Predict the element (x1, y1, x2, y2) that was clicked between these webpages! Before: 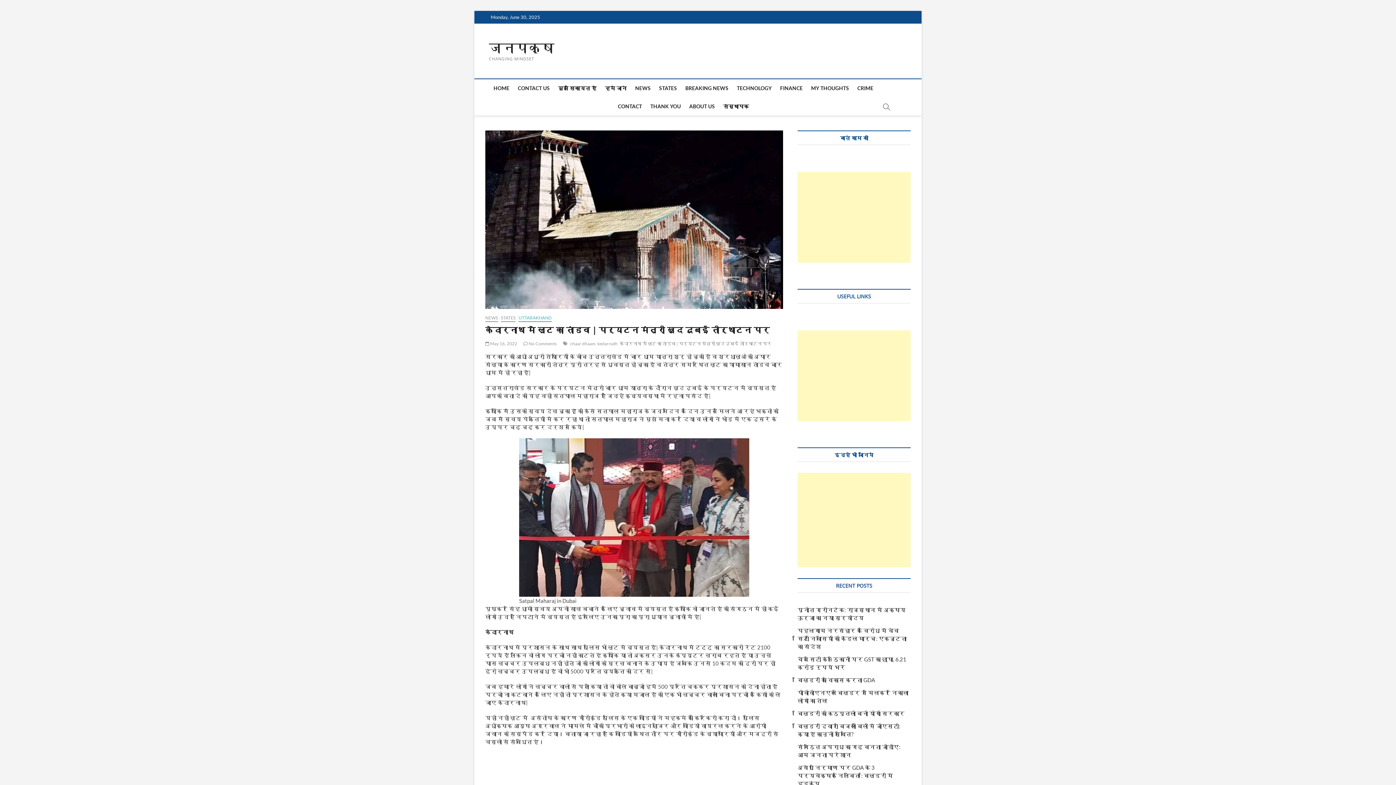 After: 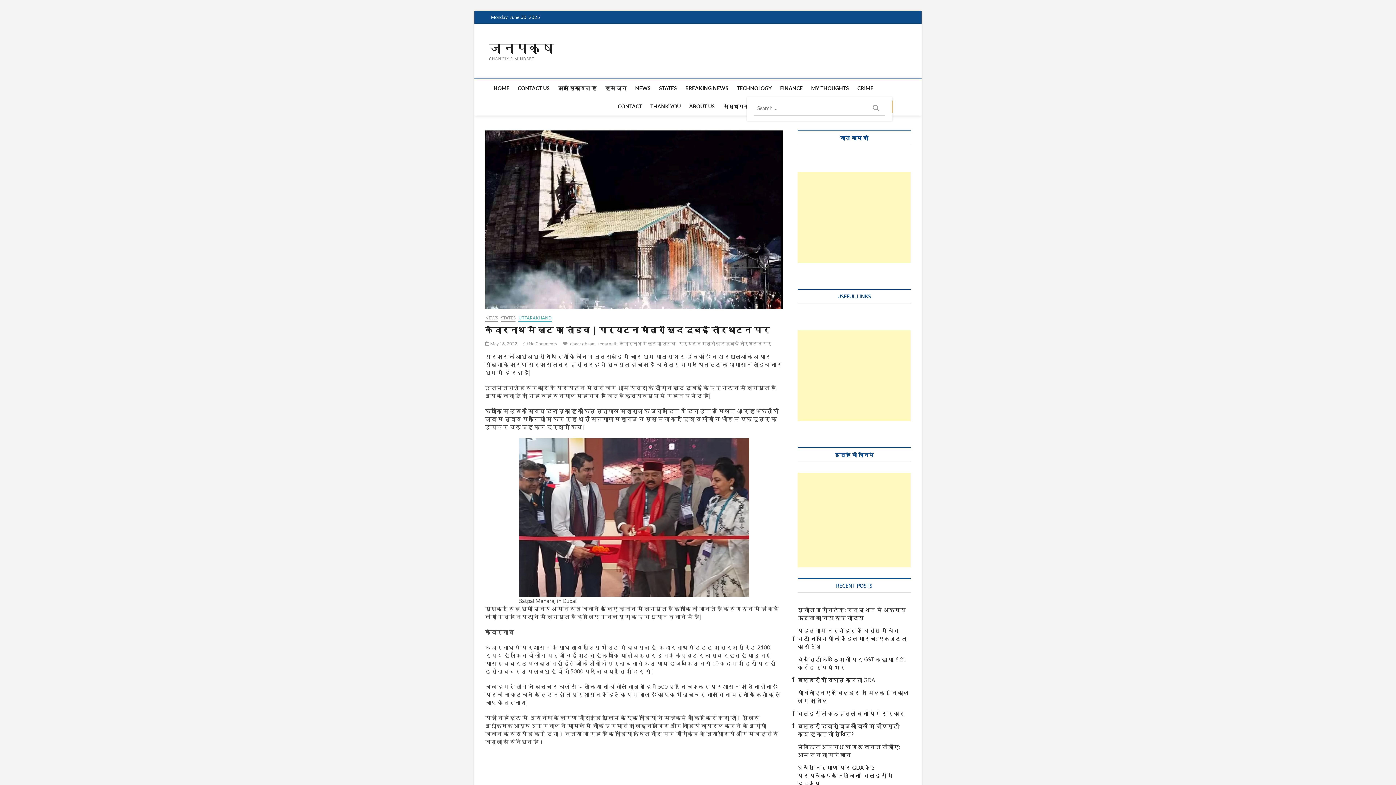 Action: bbox: (879, 100, 892, 113)